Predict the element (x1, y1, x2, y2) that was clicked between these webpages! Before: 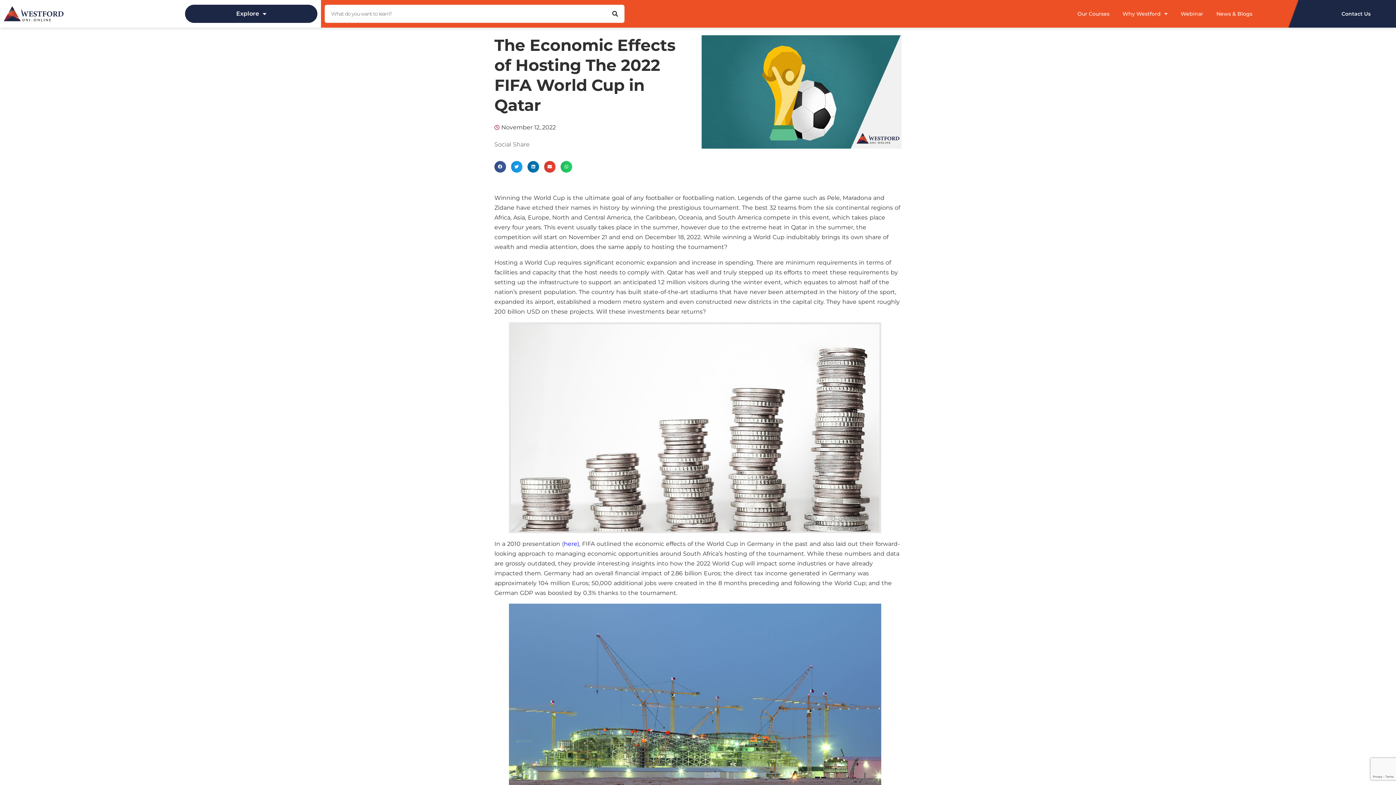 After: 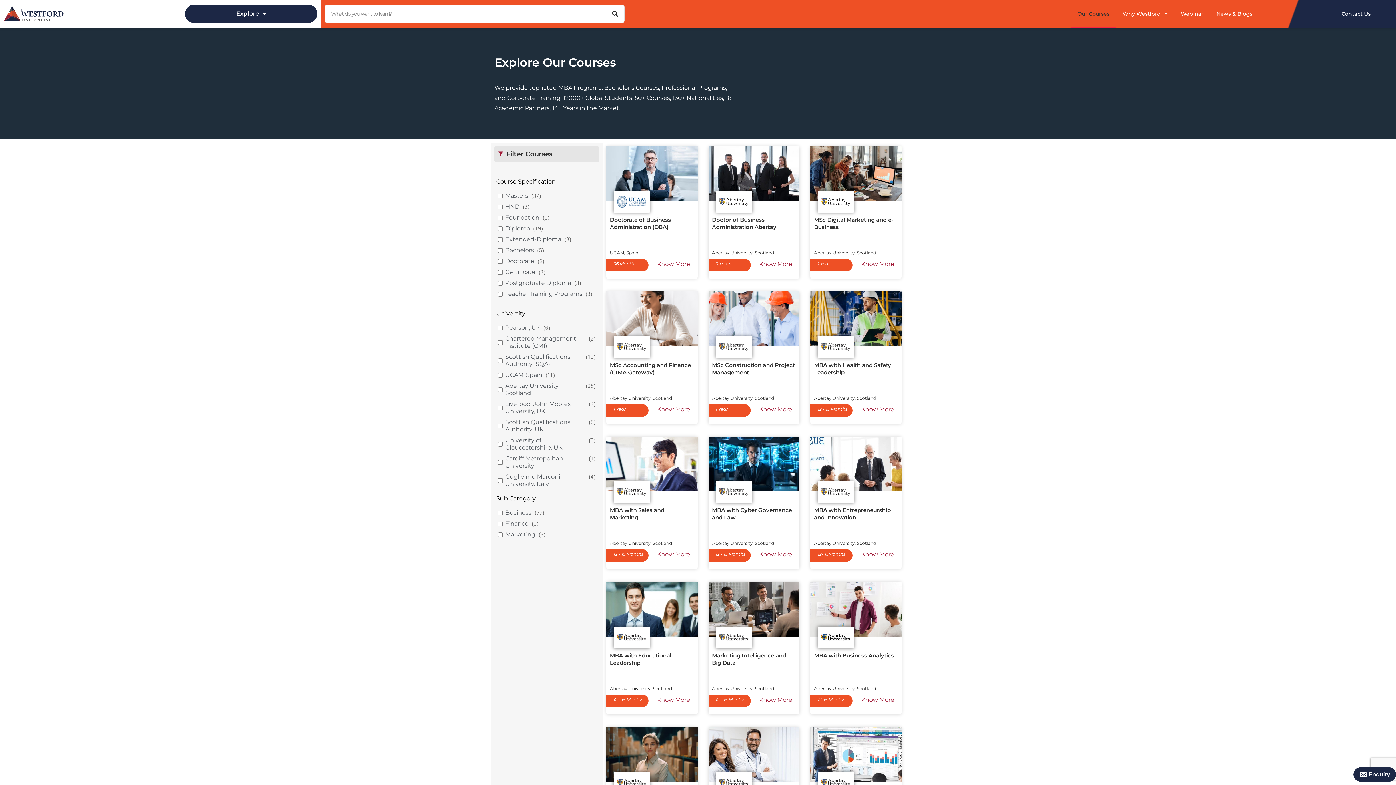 Action: label: Our Courses bbox: (1071, 0, 1116, 27)